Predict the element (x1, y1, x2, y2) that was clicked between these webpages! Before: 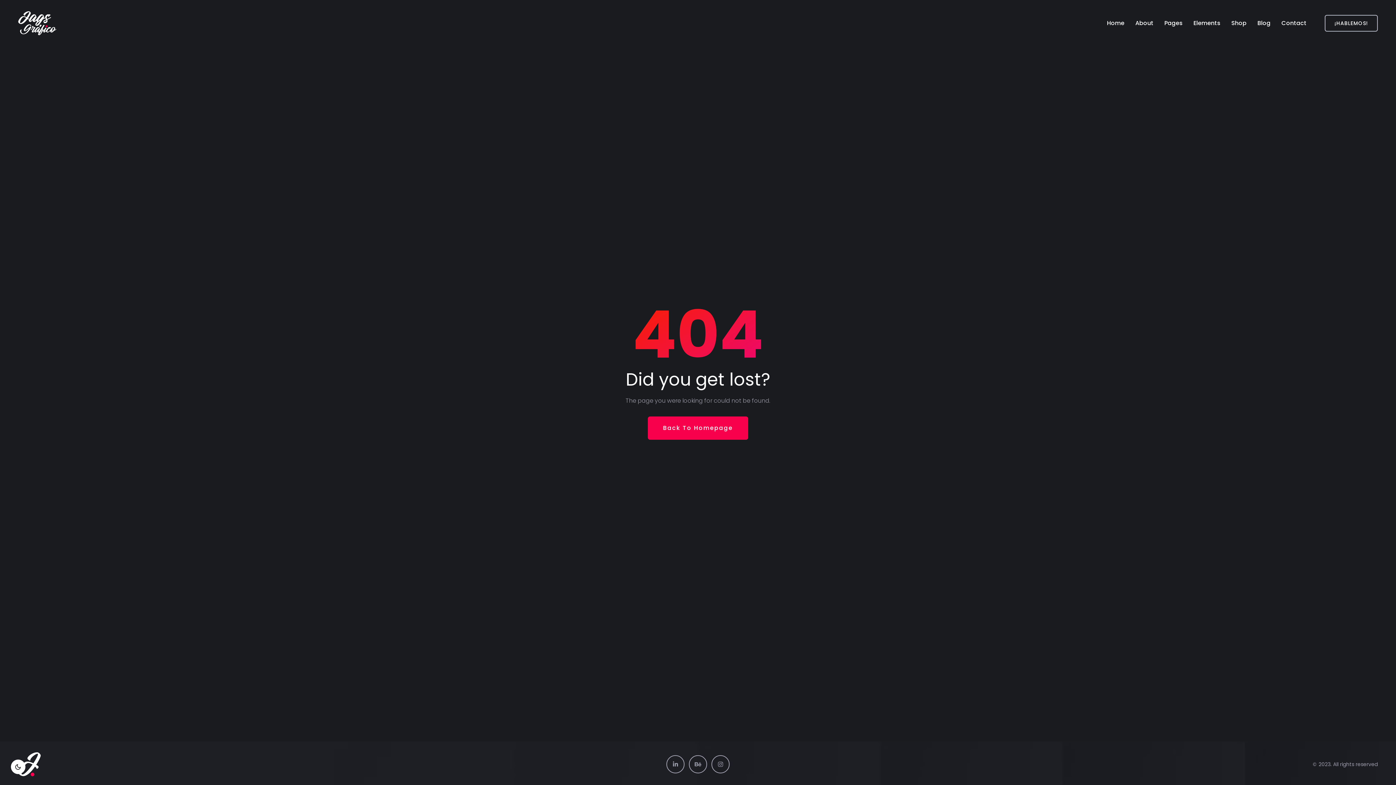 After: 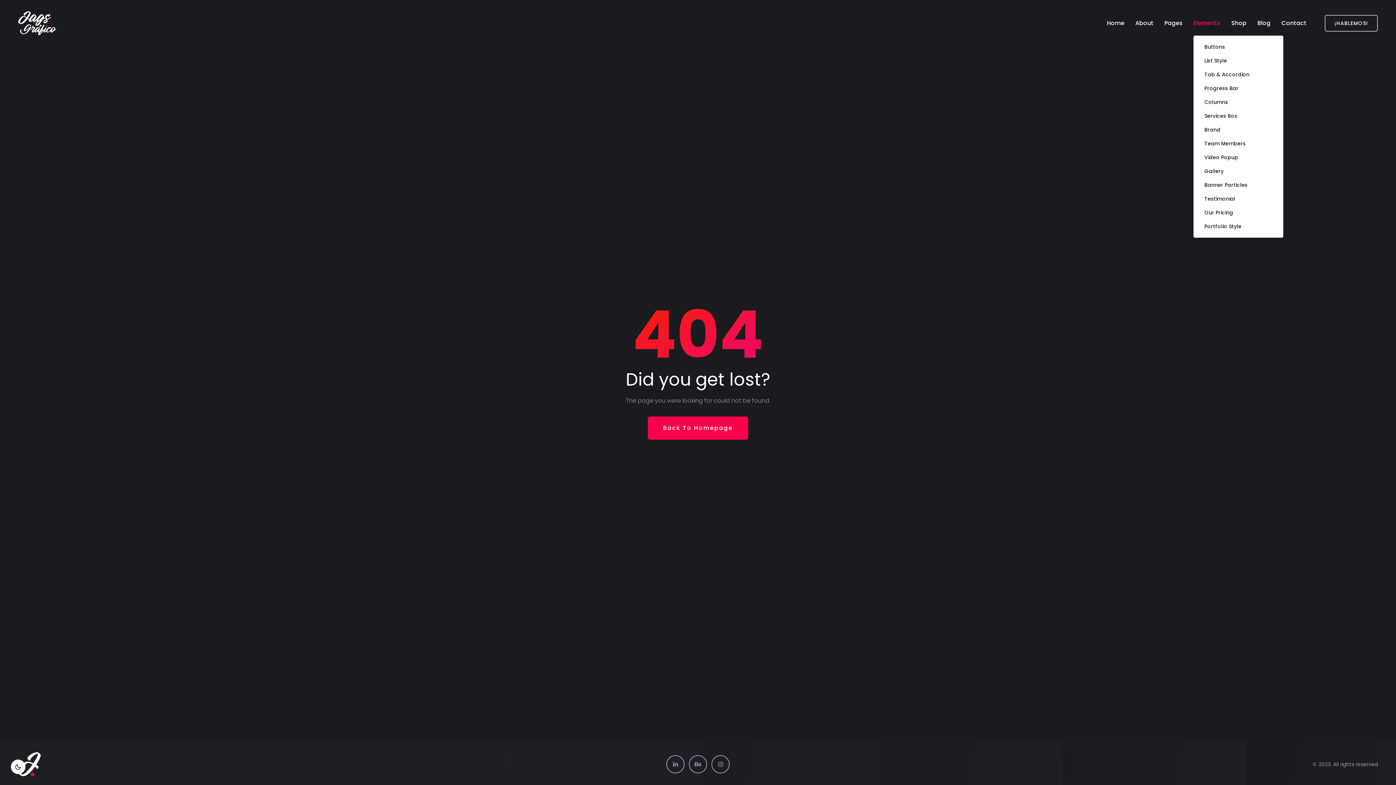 Action: bbox: (1193, 10, 1220, 35) label: Elements